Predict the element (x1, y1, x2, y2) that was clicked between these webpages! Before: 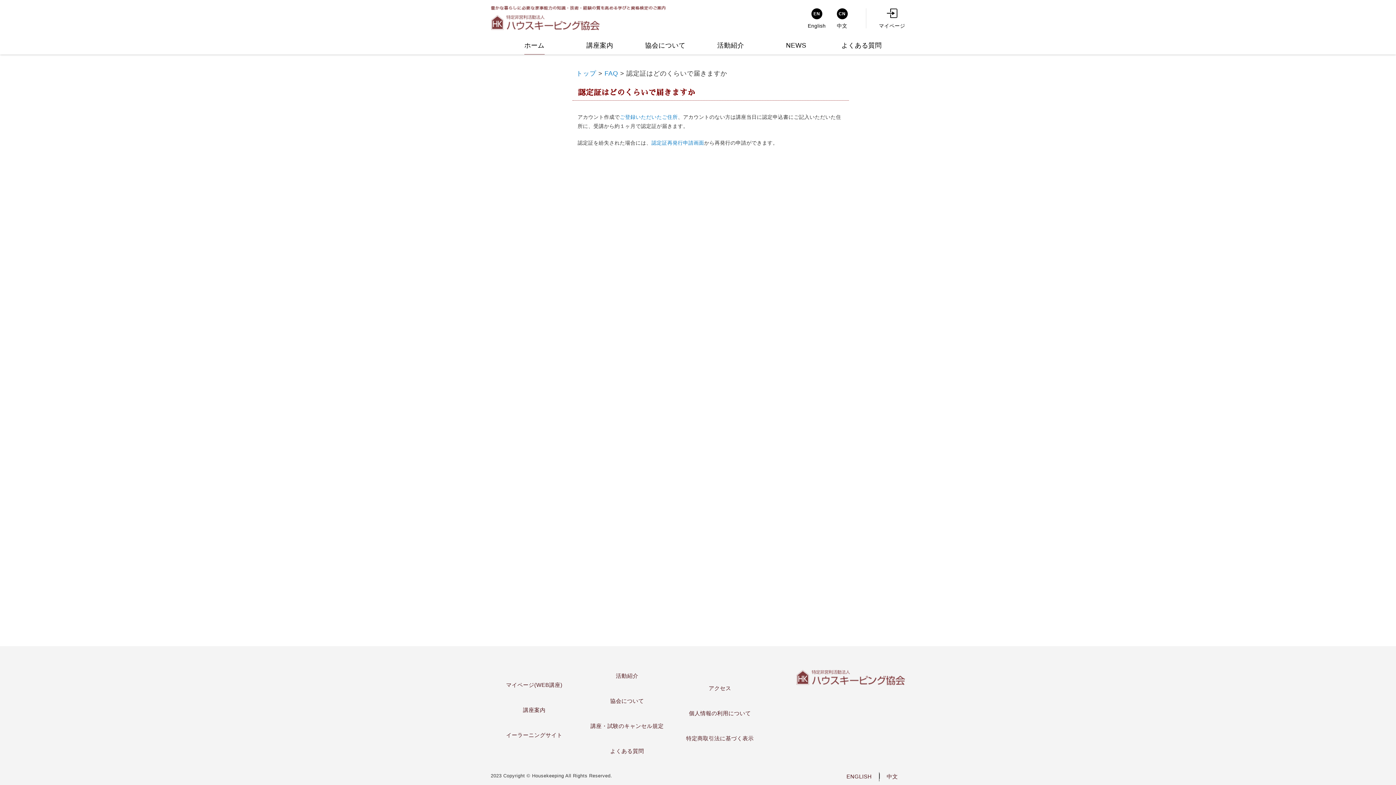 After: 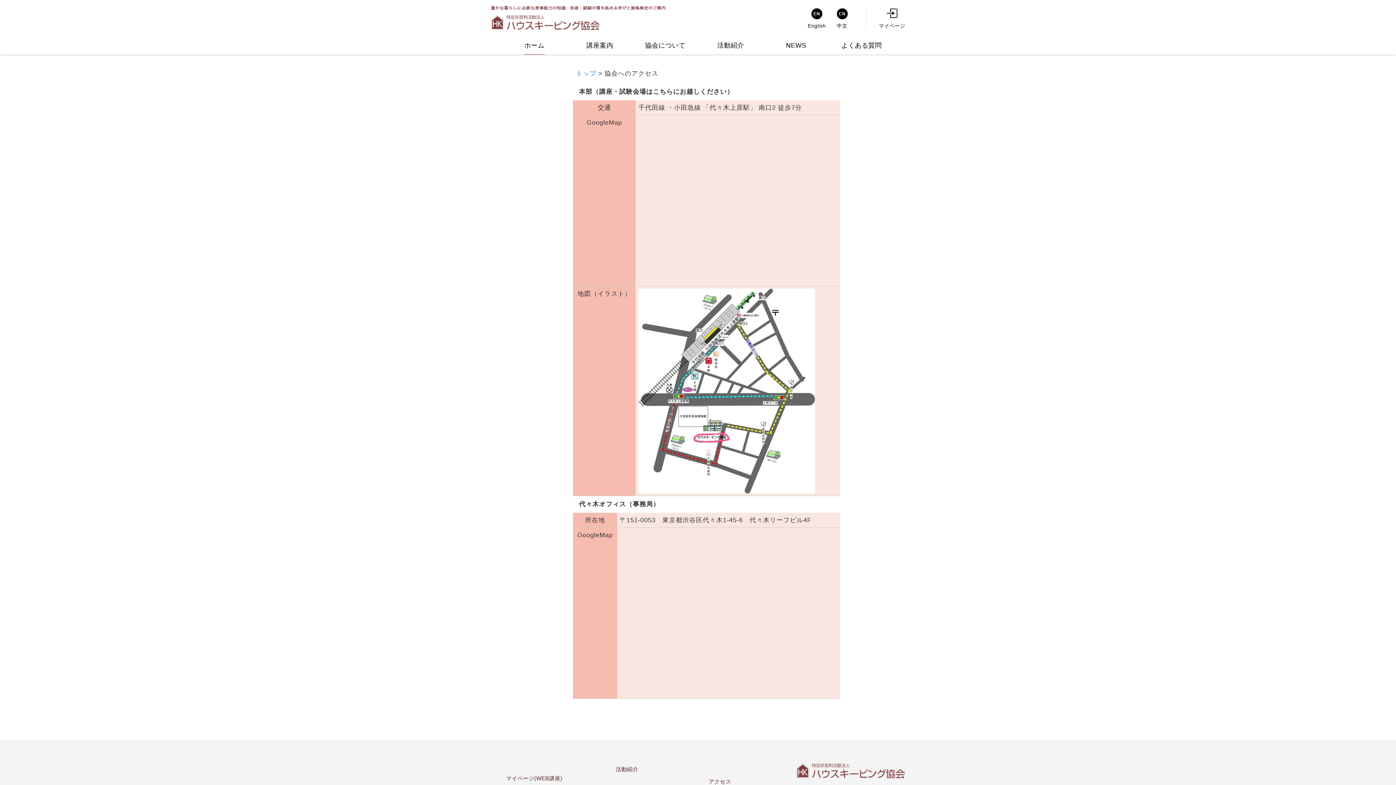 Action: label: アクセス bbox: (676, 680, 763, 696)